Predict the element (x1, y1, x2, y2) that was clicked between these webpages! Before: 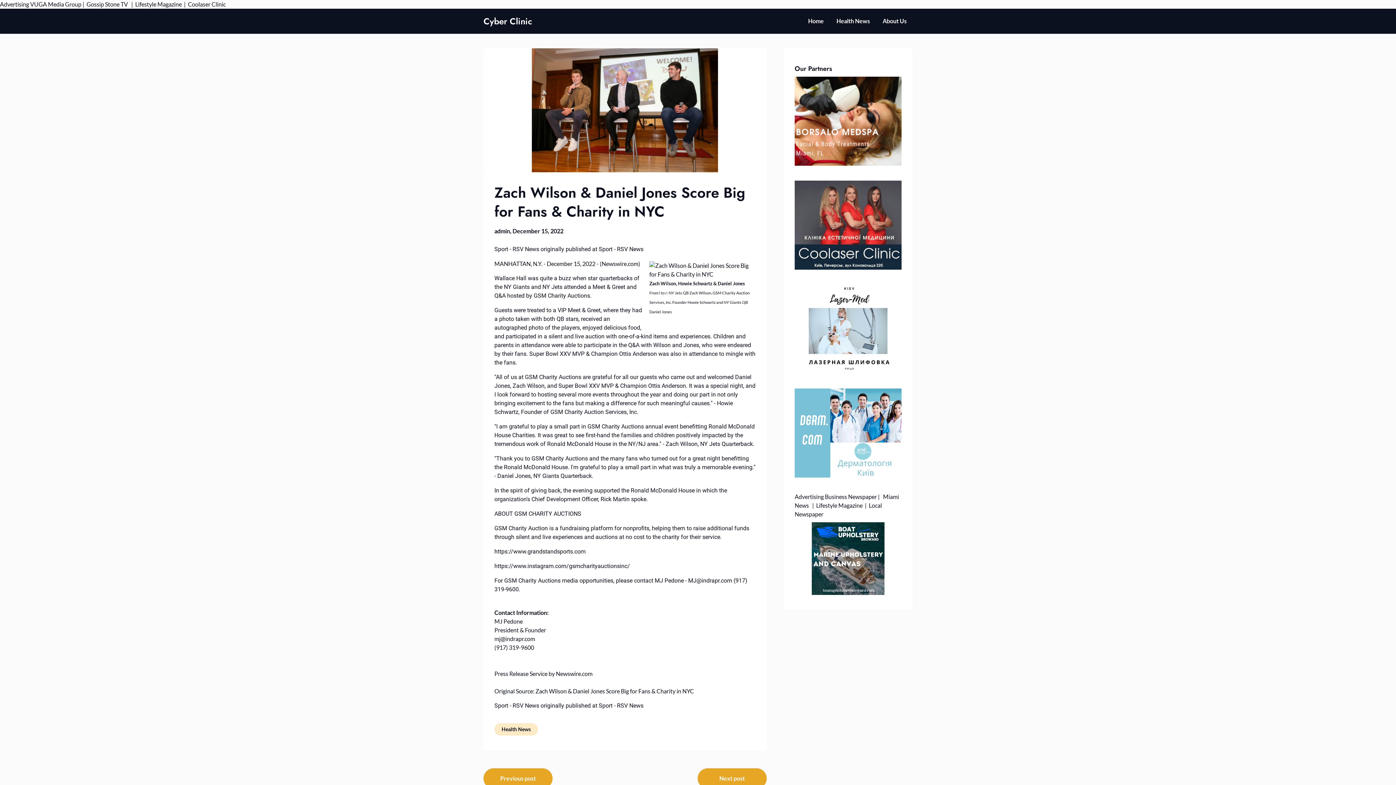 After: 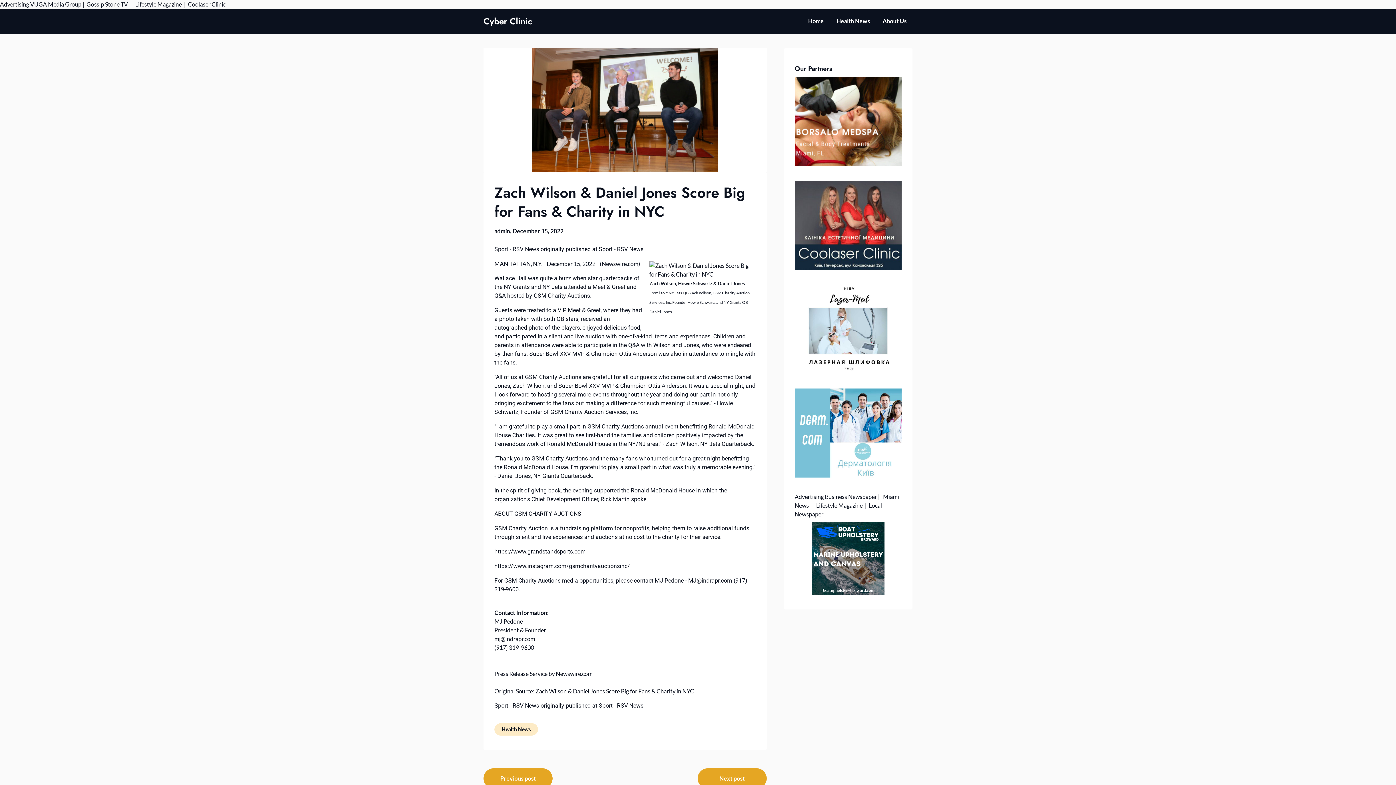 Action: bbox: (188, 0, 225, 7) label: Coolaser Clinic